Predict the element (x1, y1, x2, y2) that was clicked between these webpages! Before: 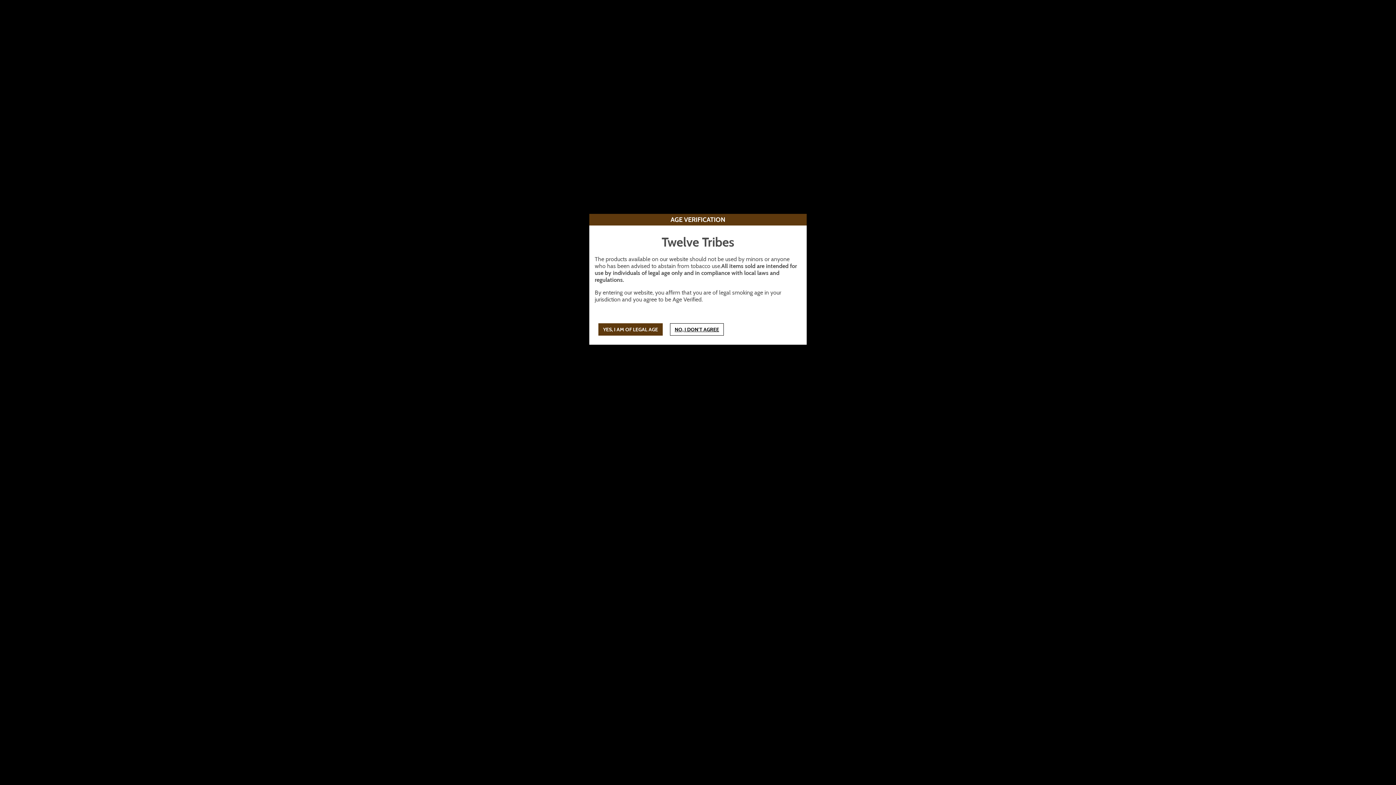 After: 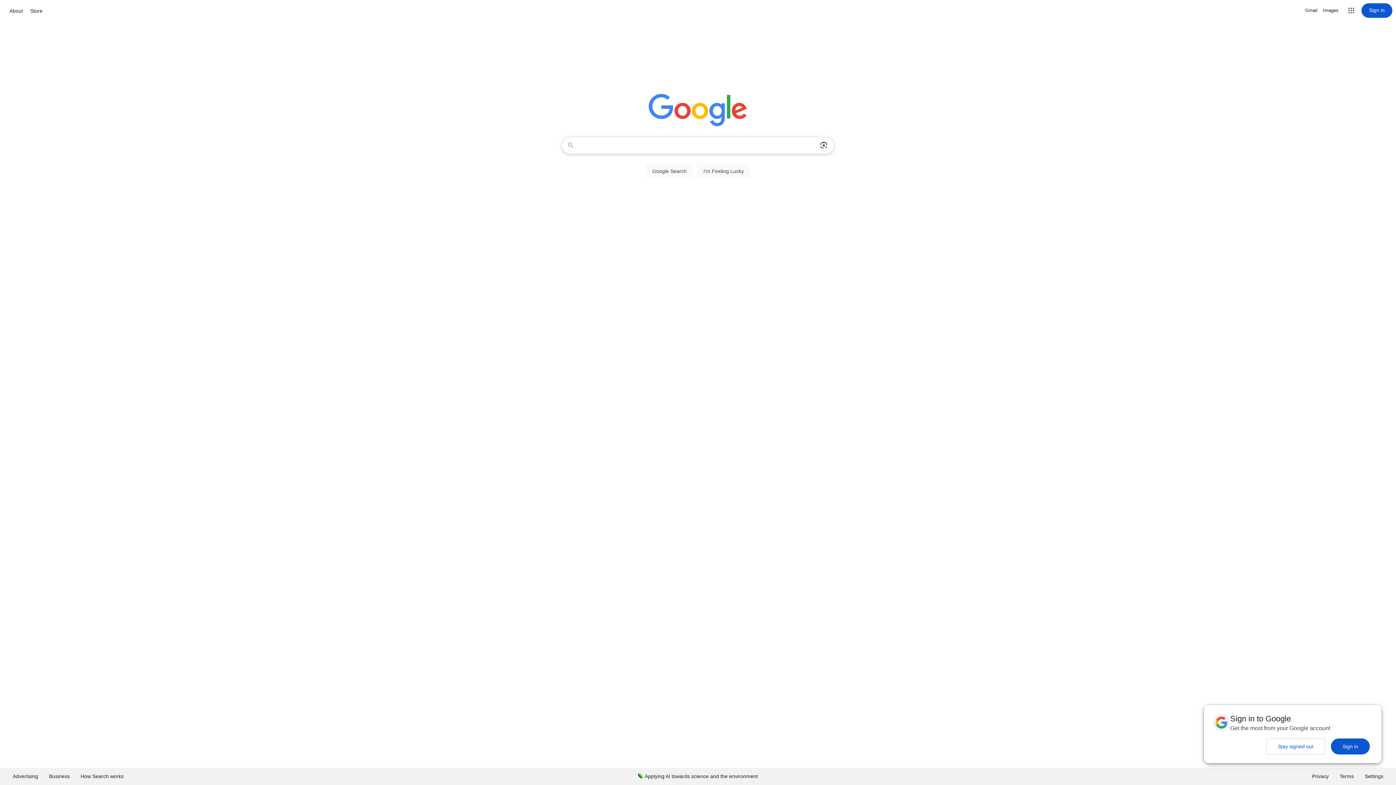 Action: label: NO, I DON'T AGREE bbox: (670, 323, 724, 335)